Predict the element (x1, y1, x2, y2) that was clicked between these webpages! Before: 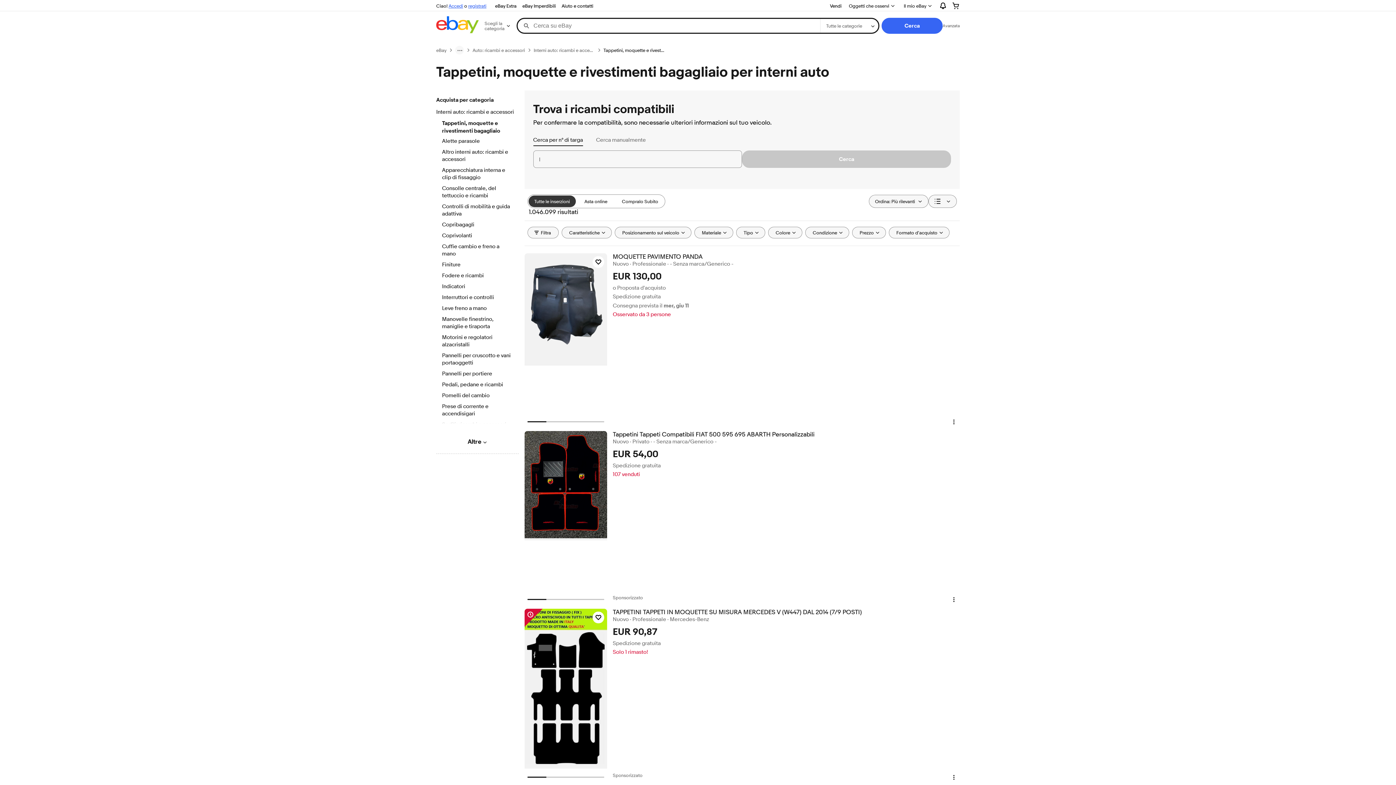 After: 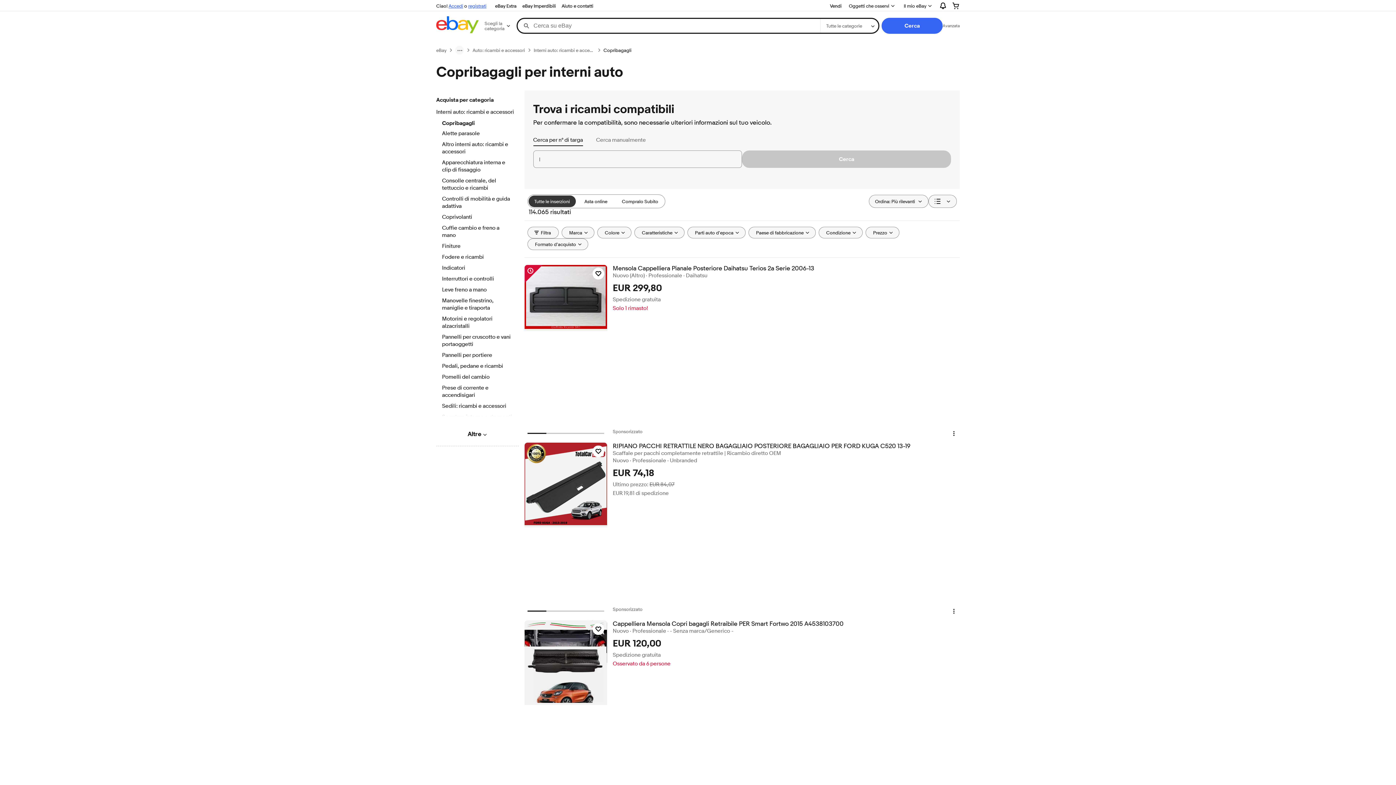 Action: bbox: (442, 221, 512, 229) label: Copribagagli